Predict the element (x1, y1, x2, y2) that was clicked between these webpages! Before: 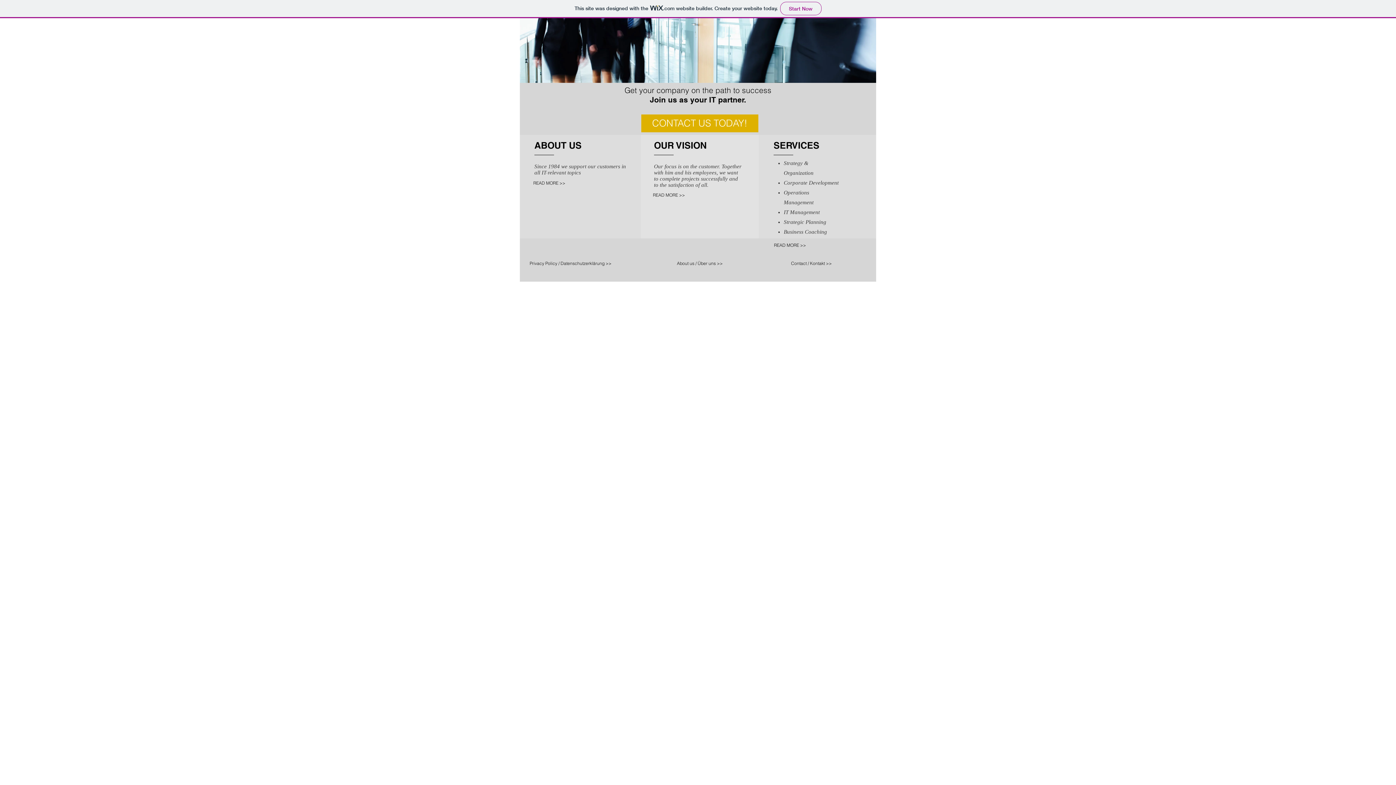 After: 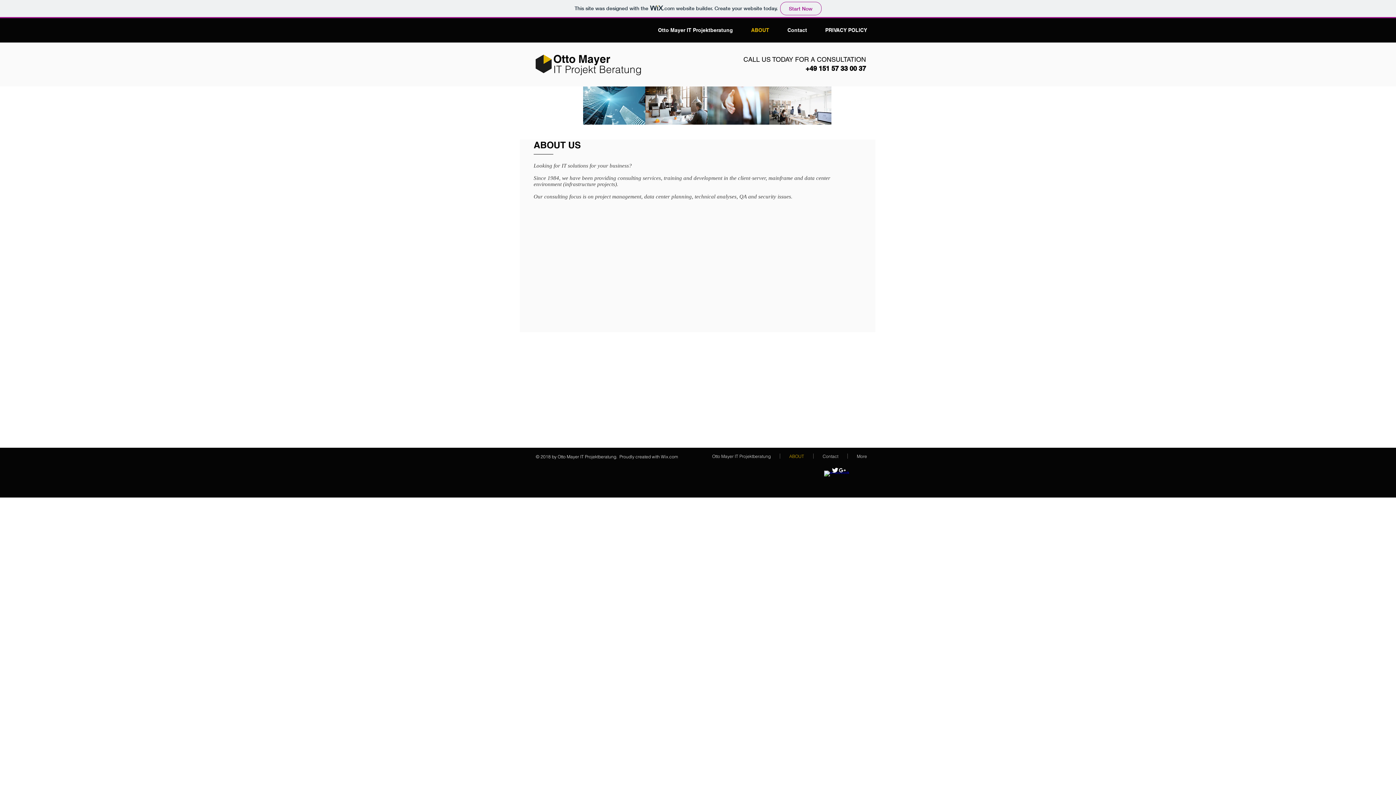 Action: label: About us / Über uns >> bbox: (677, 259, 723, 267)